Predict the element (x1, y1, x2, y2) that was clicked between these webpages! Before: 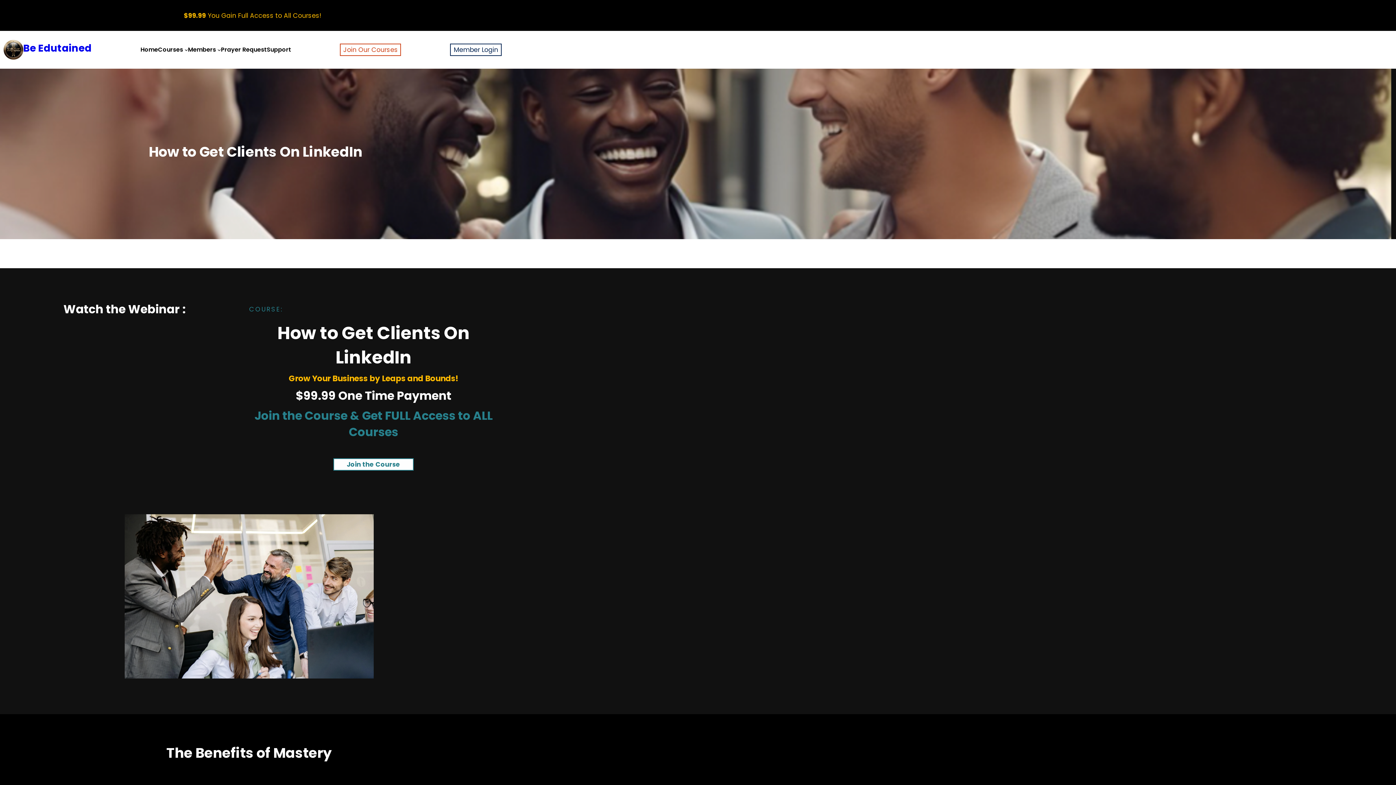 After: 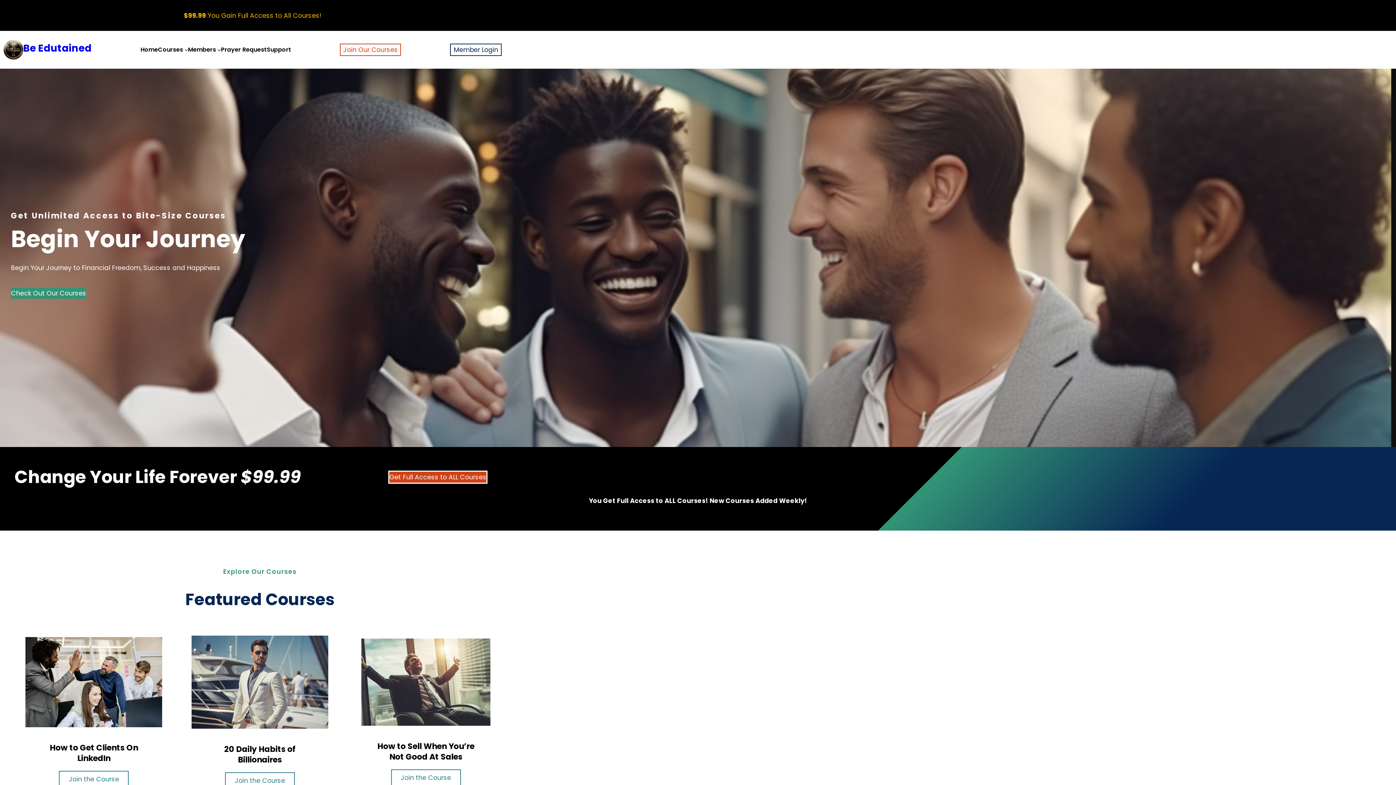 Action: bbox: (3, 40, 23, 59)